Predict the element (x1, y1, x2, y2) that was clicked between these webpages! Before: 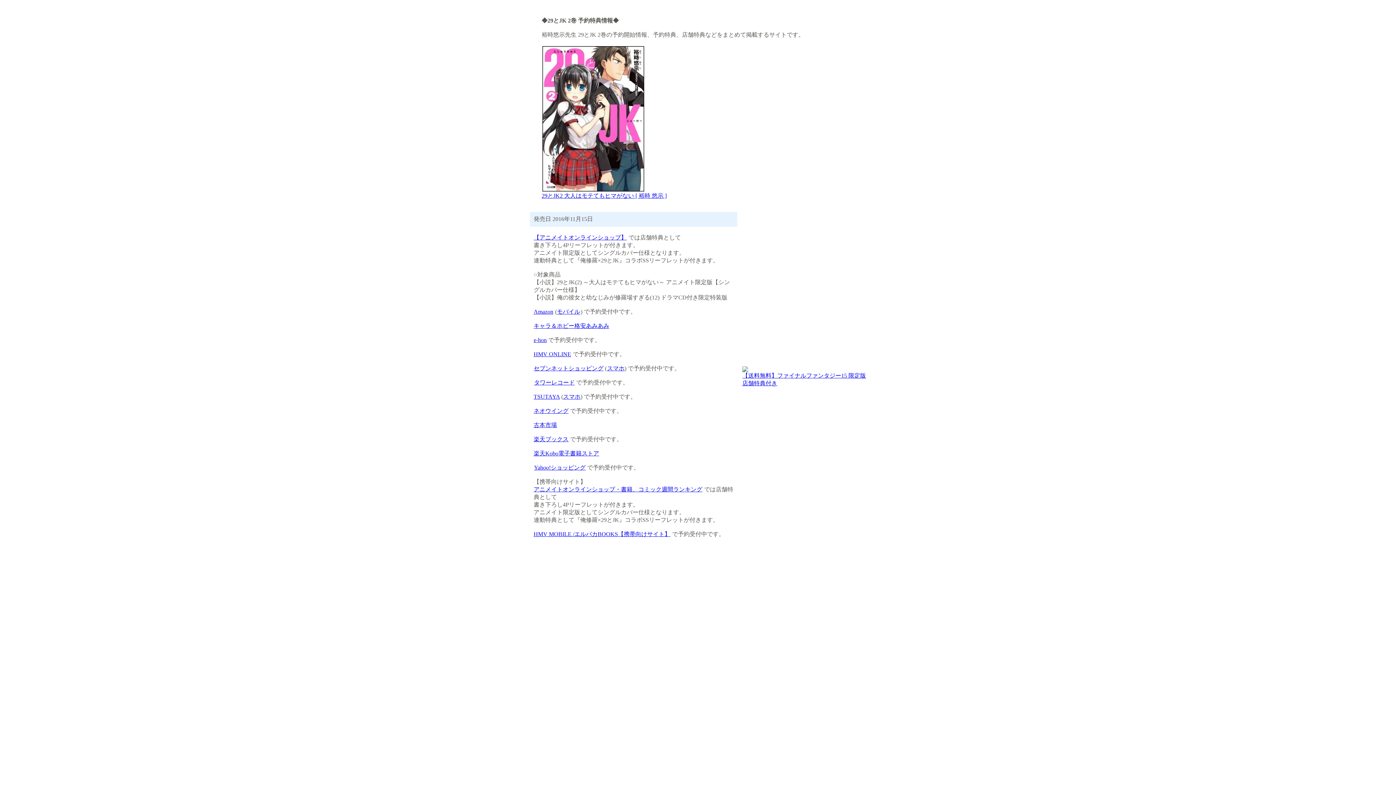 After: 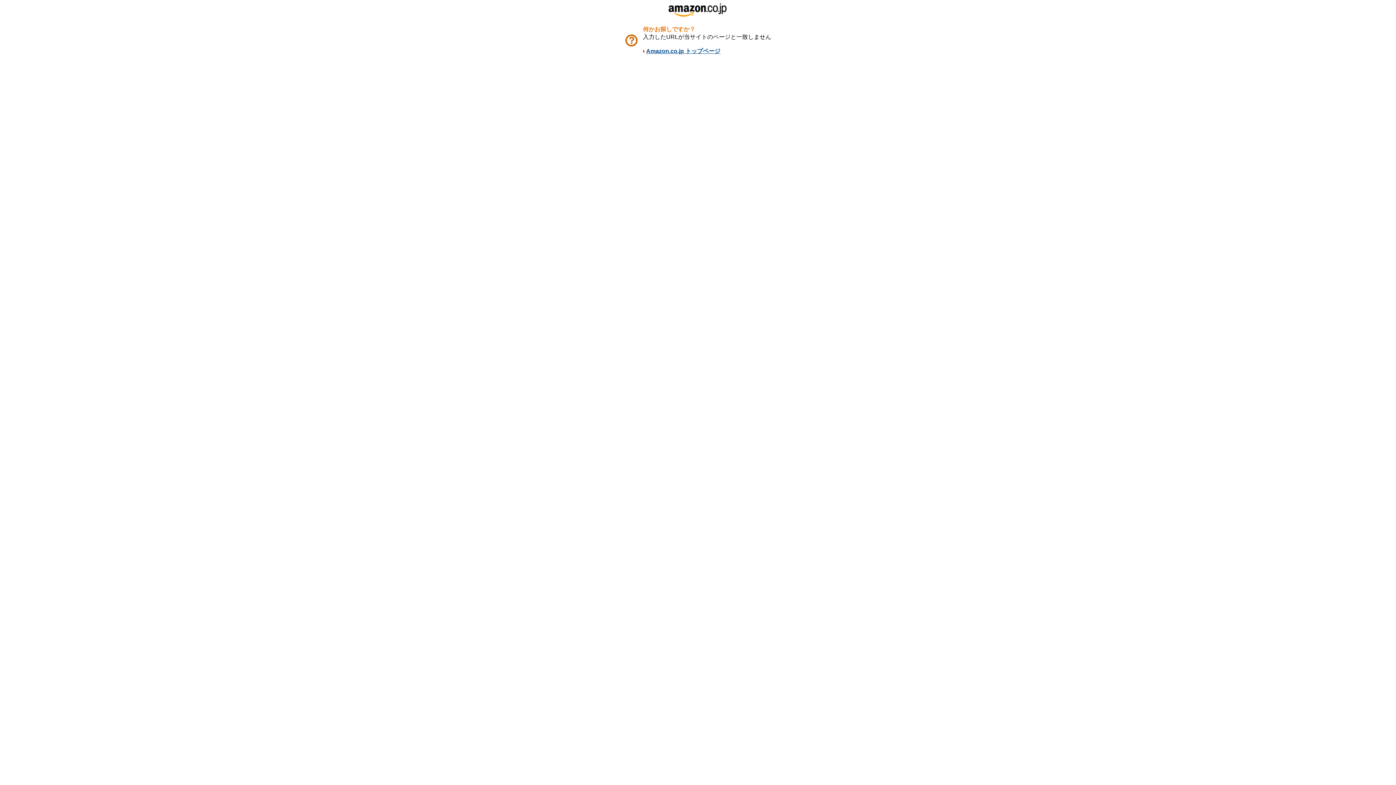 Action: bbox: (557, 308, 580, 314) label: モバイル